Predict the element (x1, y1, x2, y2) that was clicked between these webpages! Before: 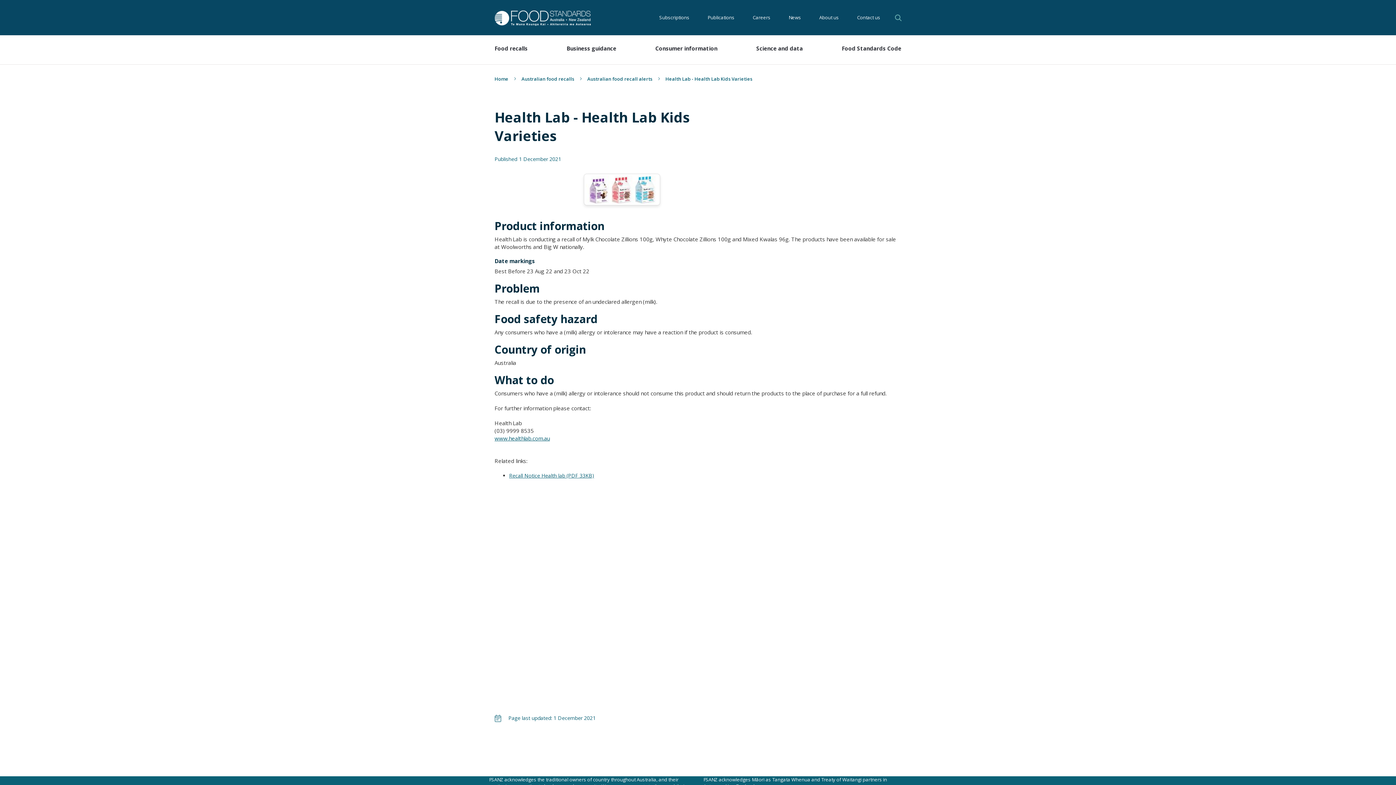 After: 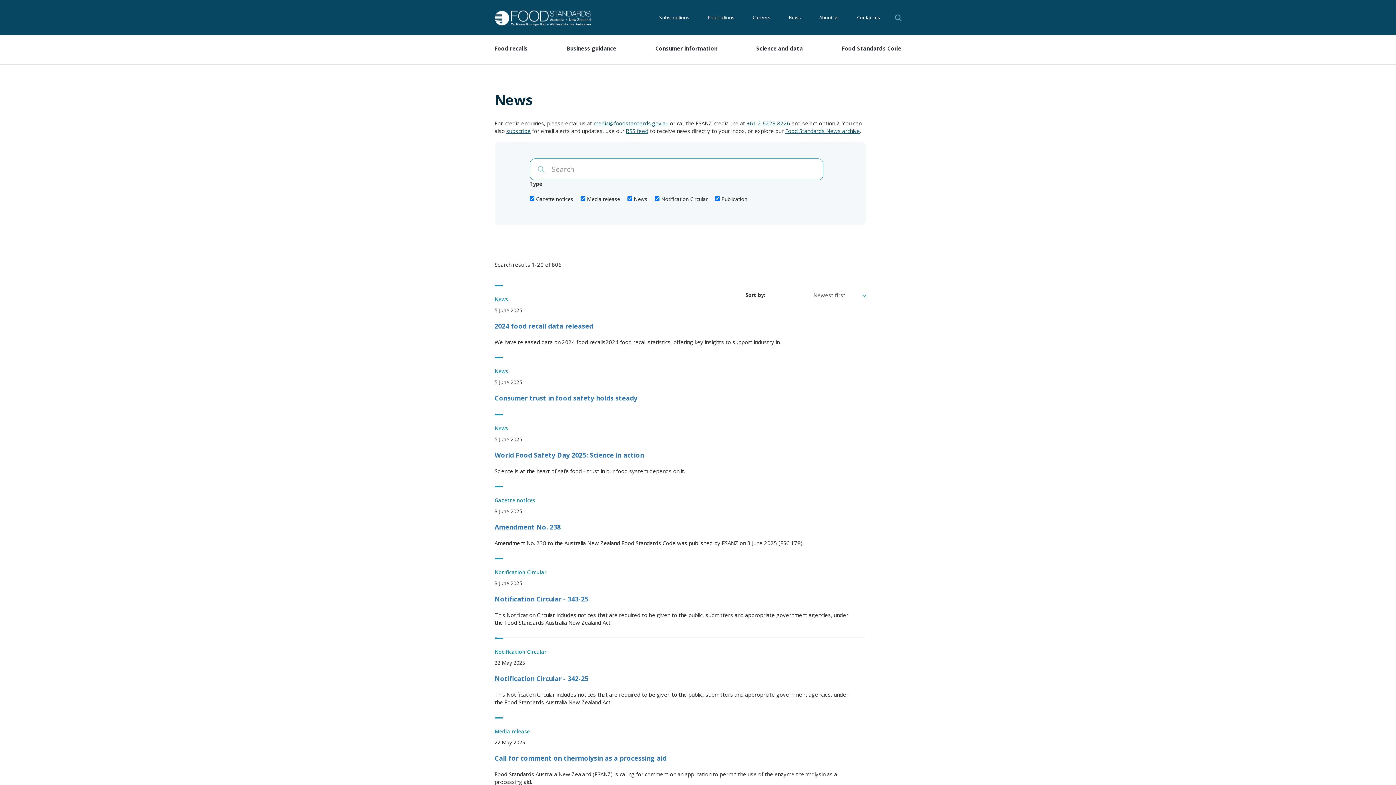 Action: bbox: (783, 13, 806, 22) label: News